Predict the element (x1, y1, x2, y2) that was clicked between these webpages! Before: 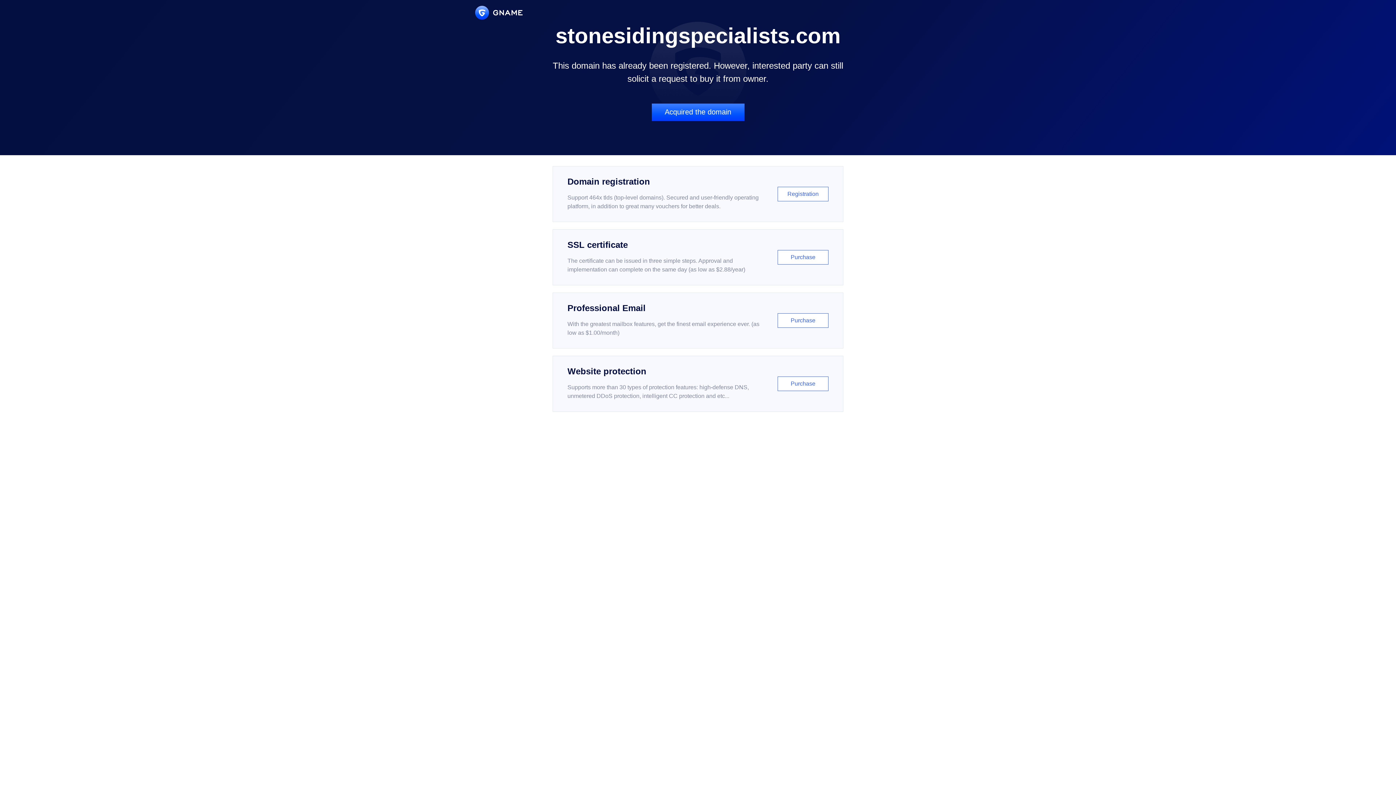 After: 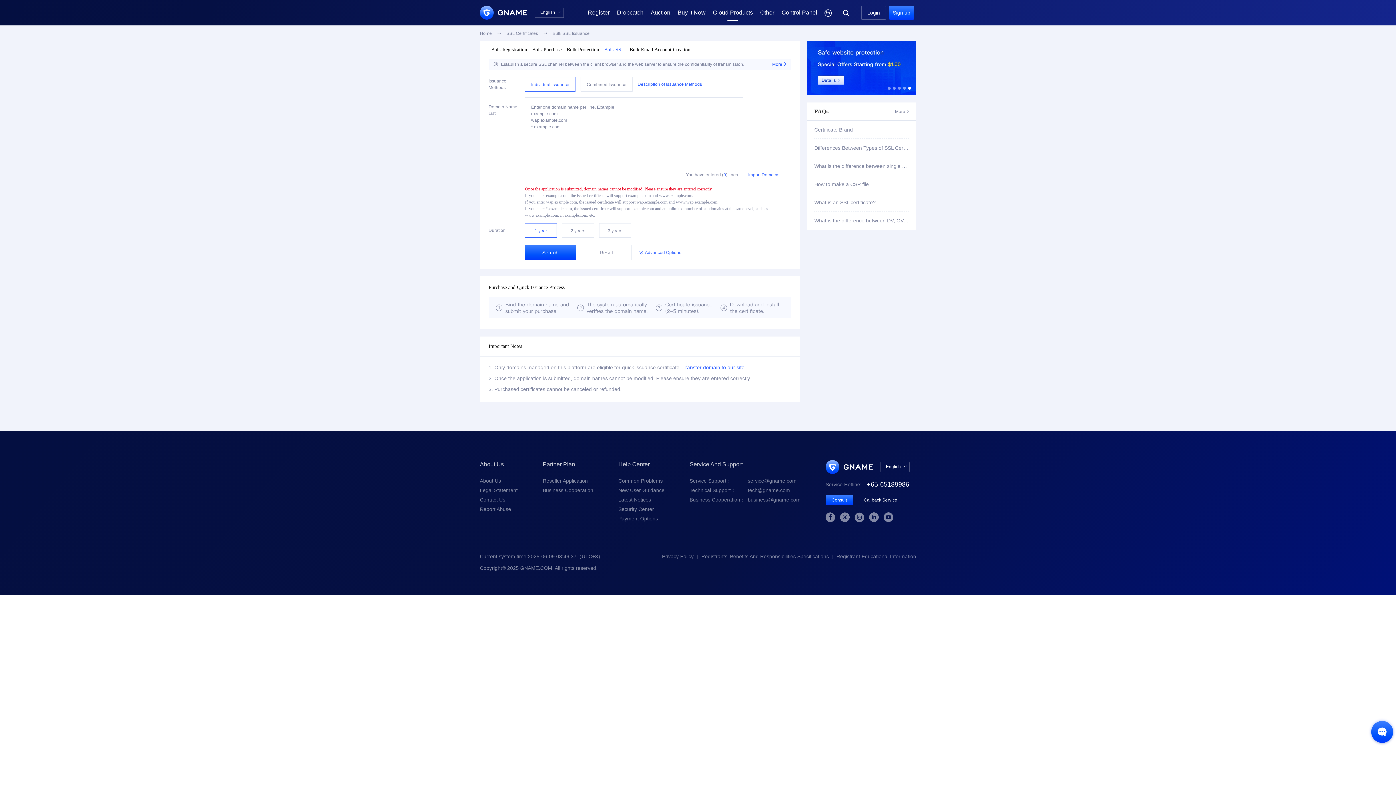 Action: bbox: (552, 229, 843, 285) label: SSL certificate

The certificate can be issued in three simple steps. Approval and implementation can complete on the same day (as low as $2.88/year)

Purchase